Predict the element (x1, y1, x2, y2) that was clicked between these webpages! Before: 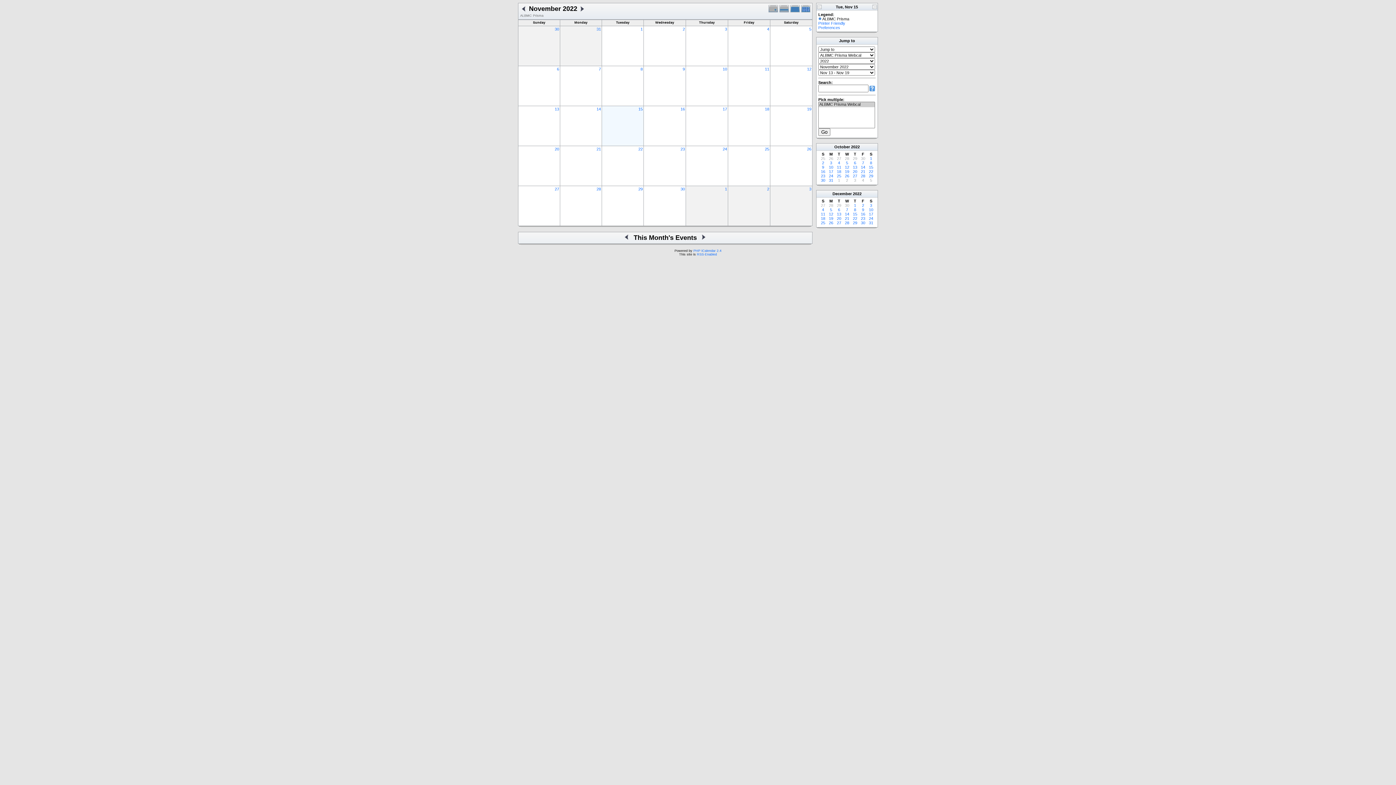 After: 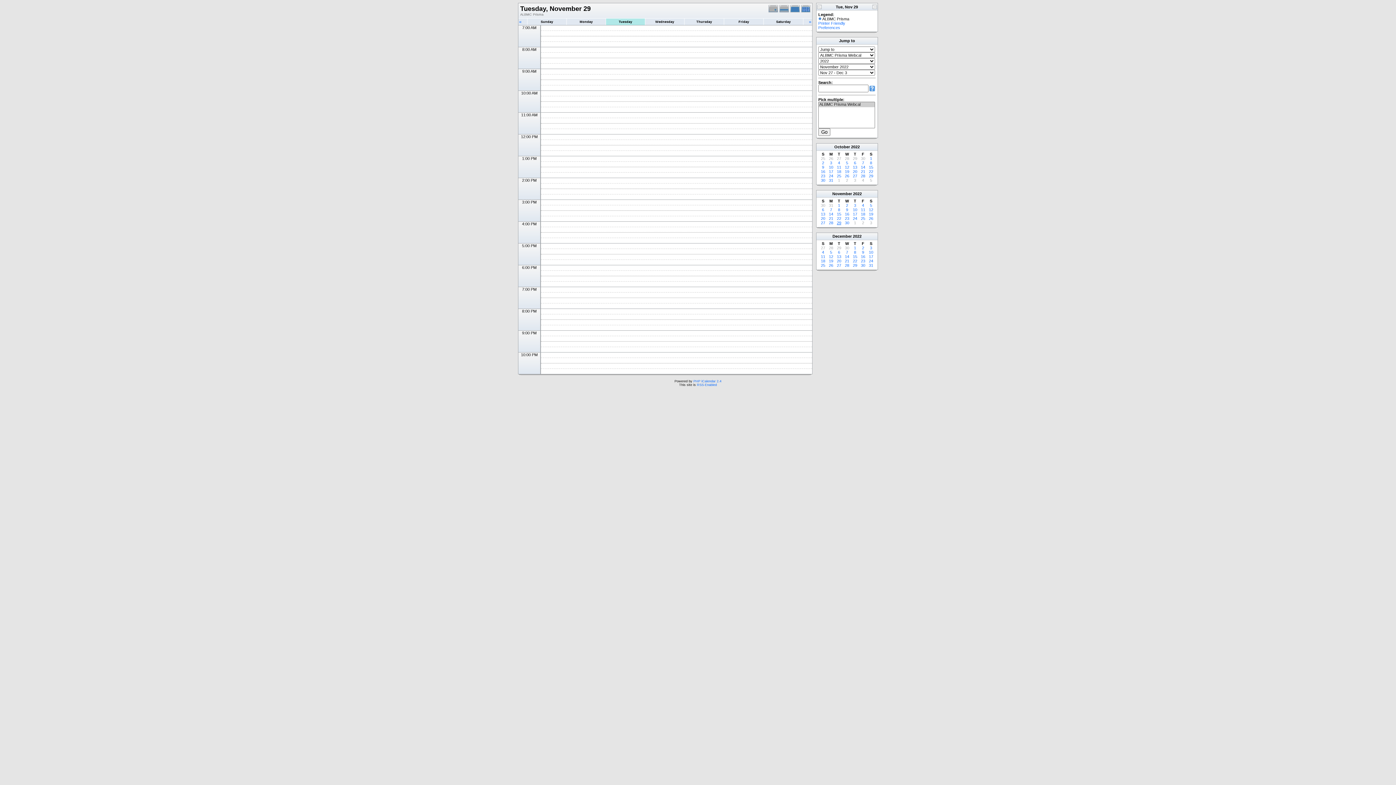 Action: label: 29 bbox: (638, 186, 642, 191)